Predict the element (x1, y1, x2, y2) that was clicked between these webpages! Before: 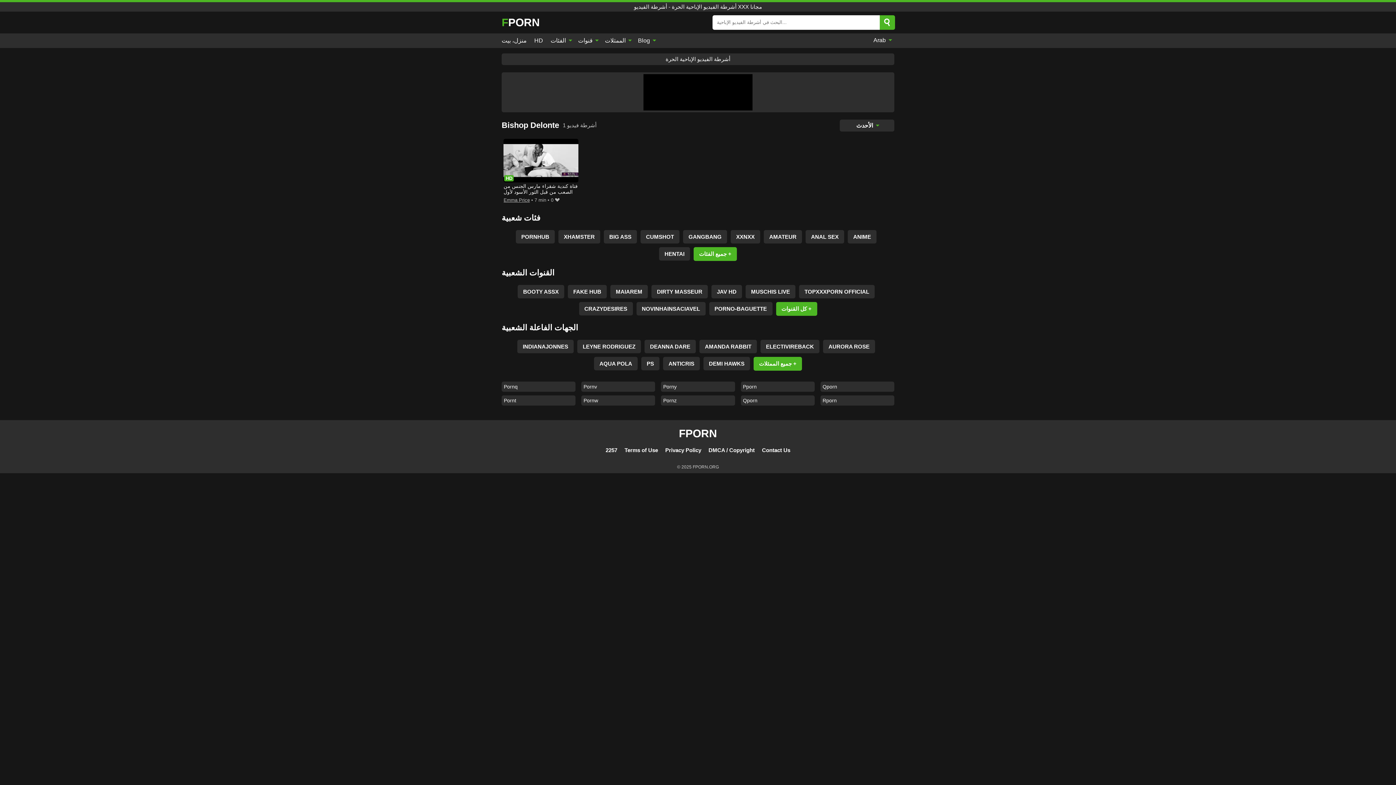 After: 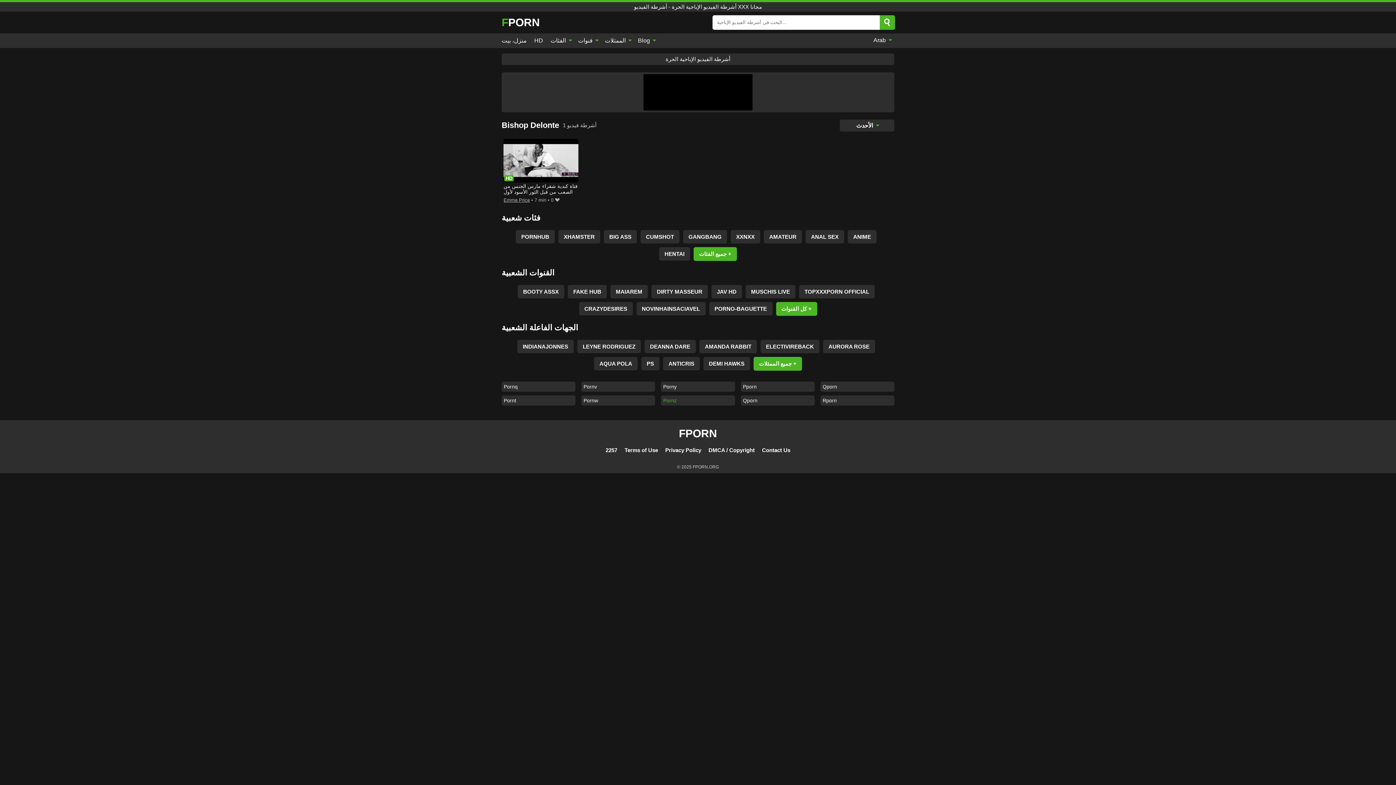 Action: label: Pornz bbox: (661, 395, 735, 405)